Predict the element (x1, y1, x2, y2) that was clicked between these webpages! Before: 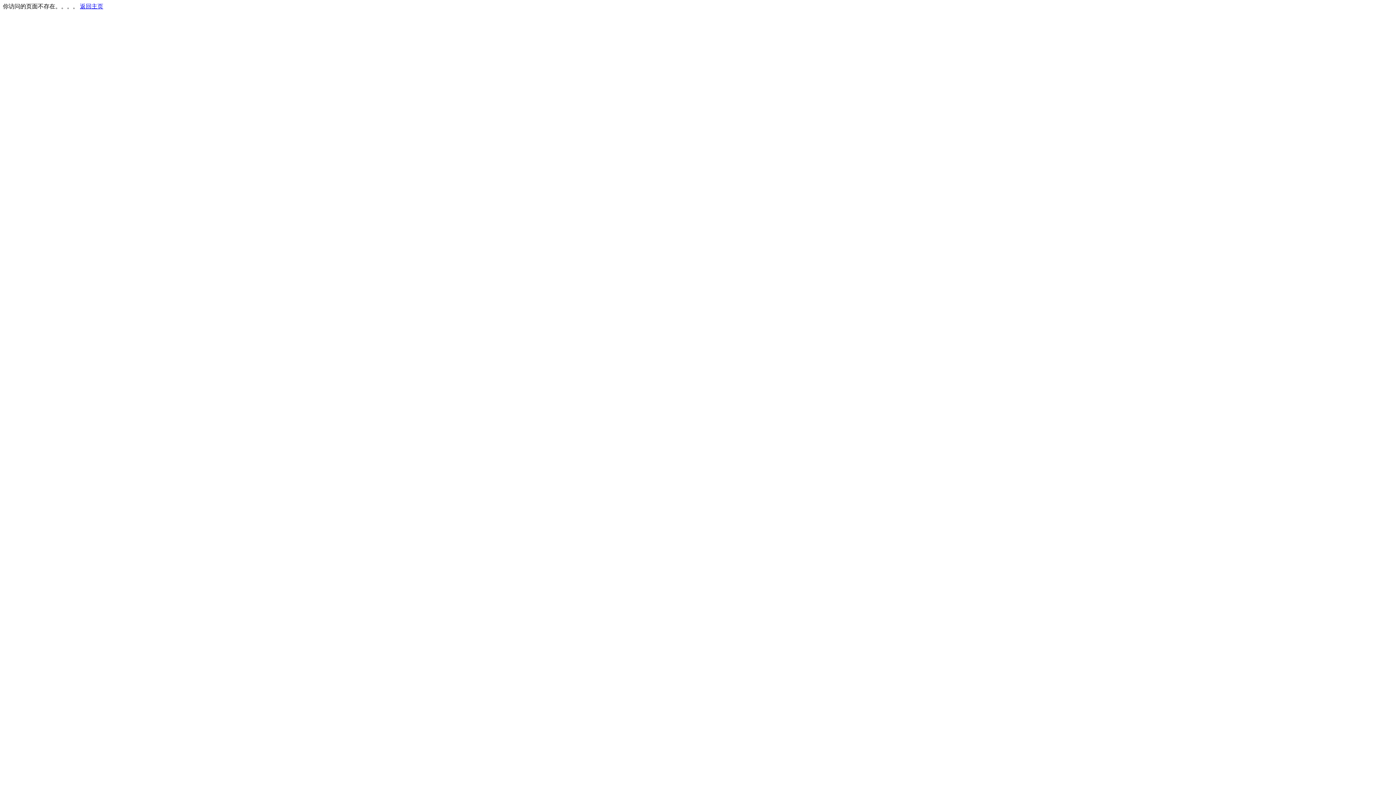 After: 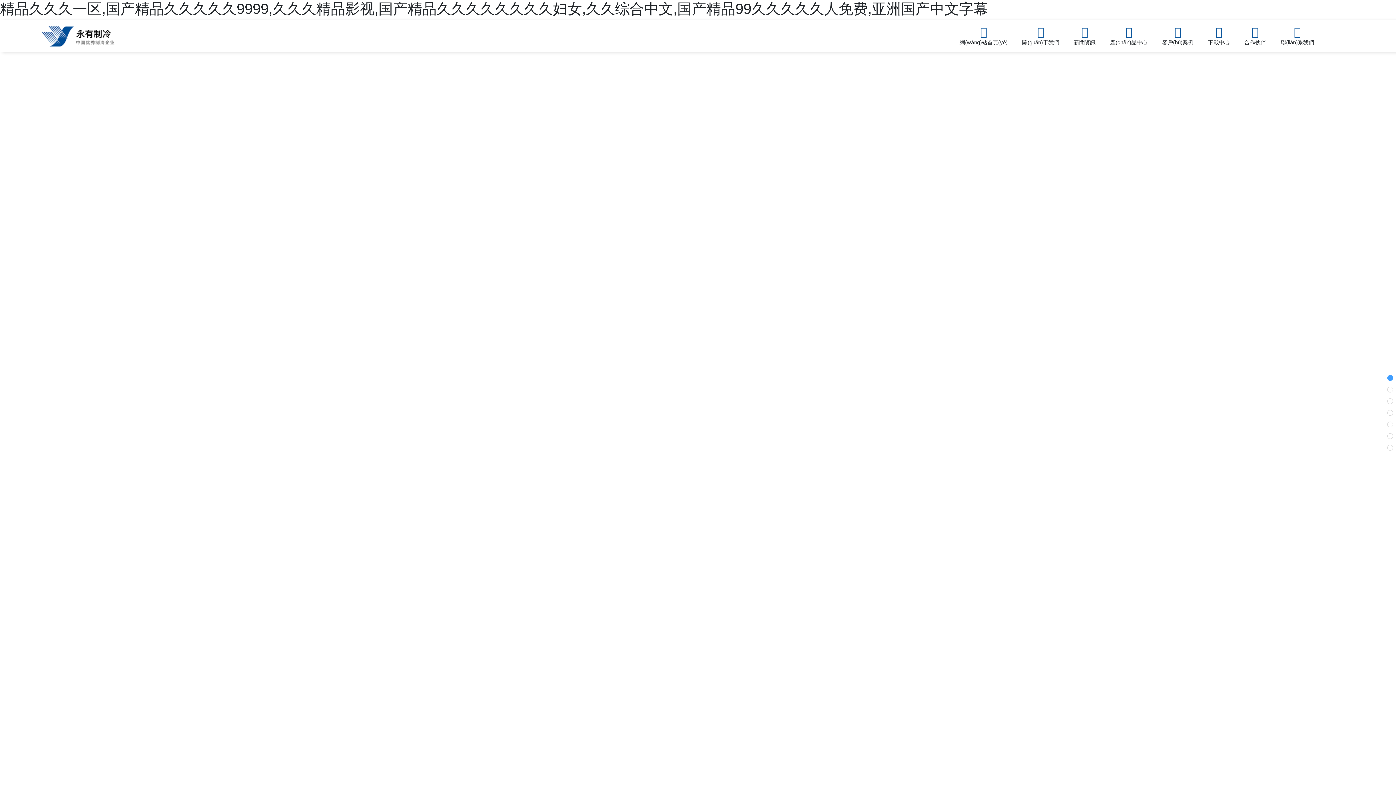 Action: bbox: (80, 3, 103, 9) label: 返回主页